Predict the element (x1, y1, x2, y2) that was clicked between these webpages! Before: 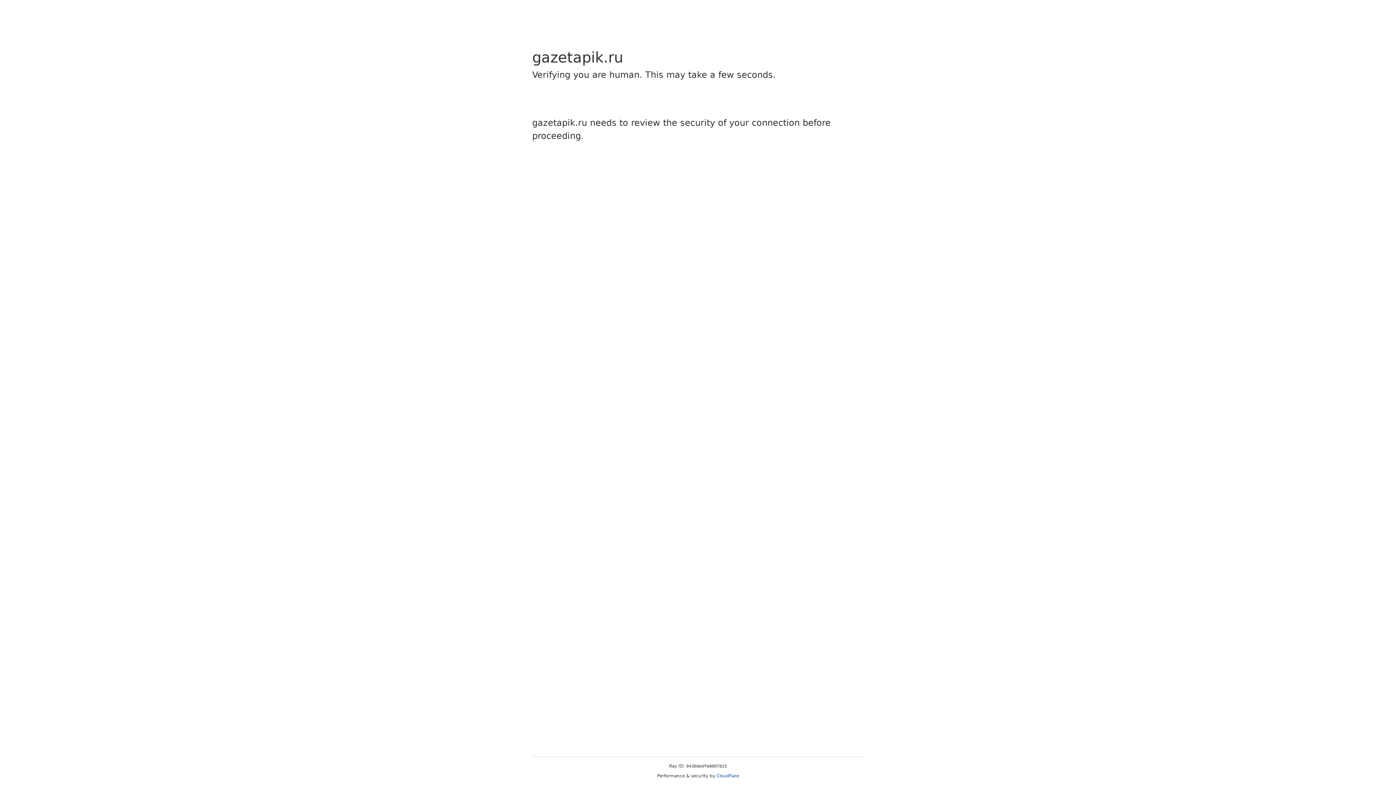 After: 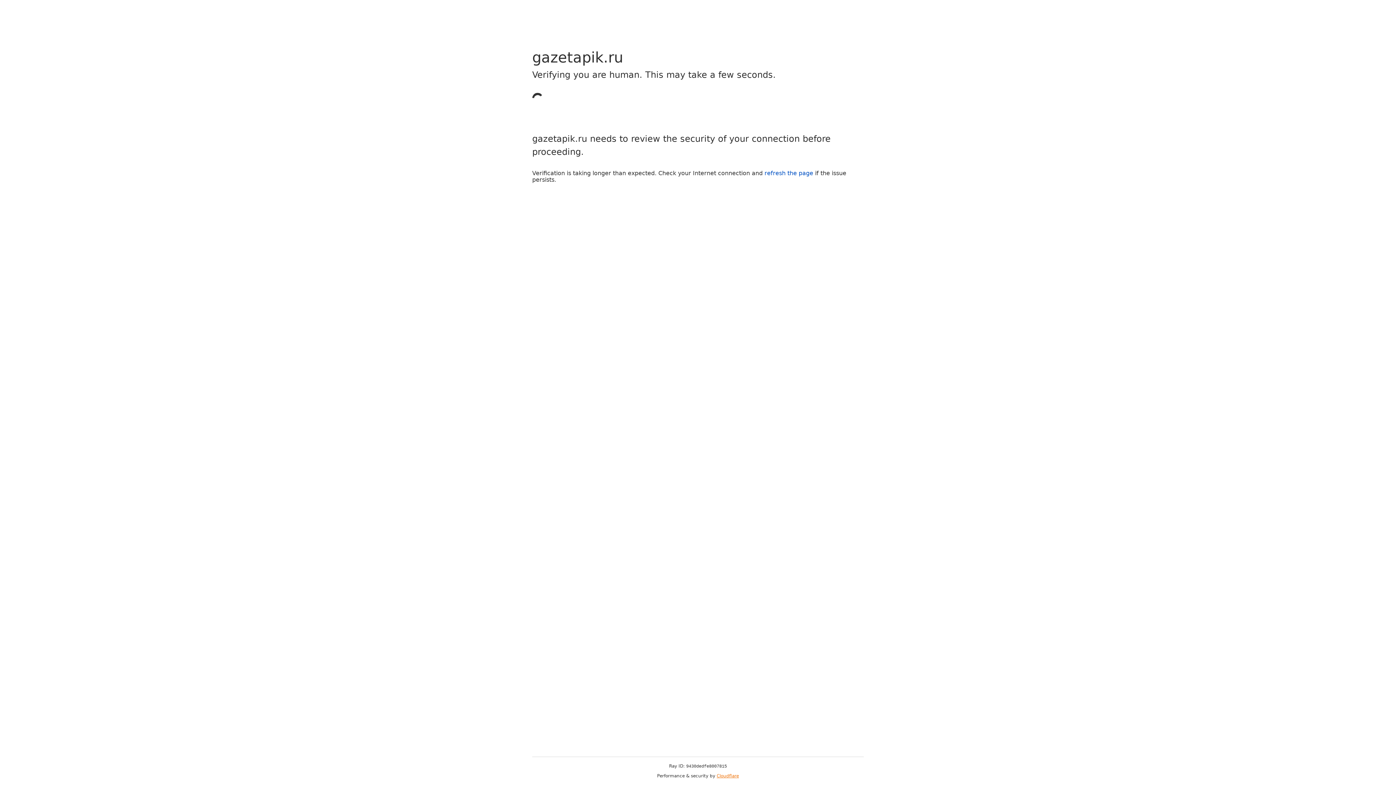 Action: label: Cloudflare bbox: (716, 773, 739, 778)